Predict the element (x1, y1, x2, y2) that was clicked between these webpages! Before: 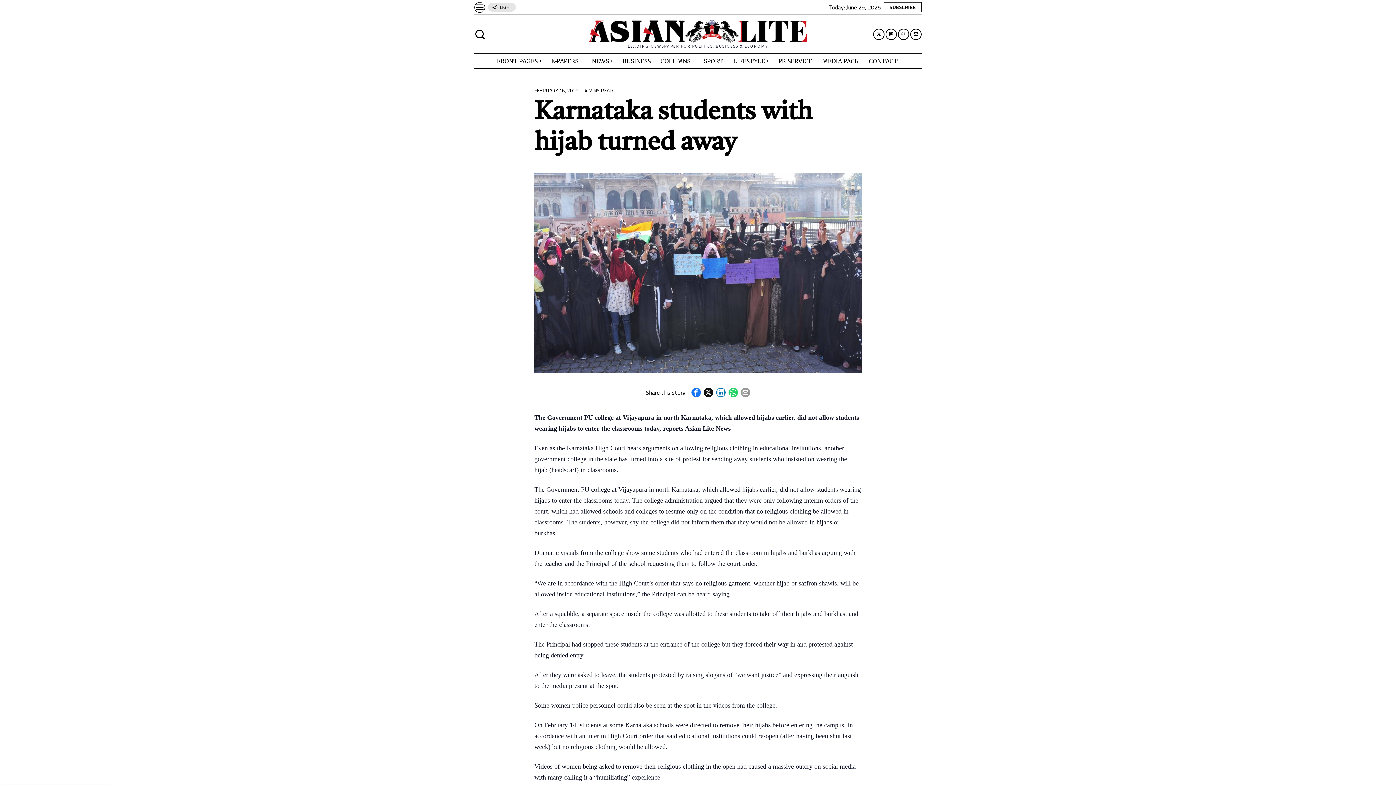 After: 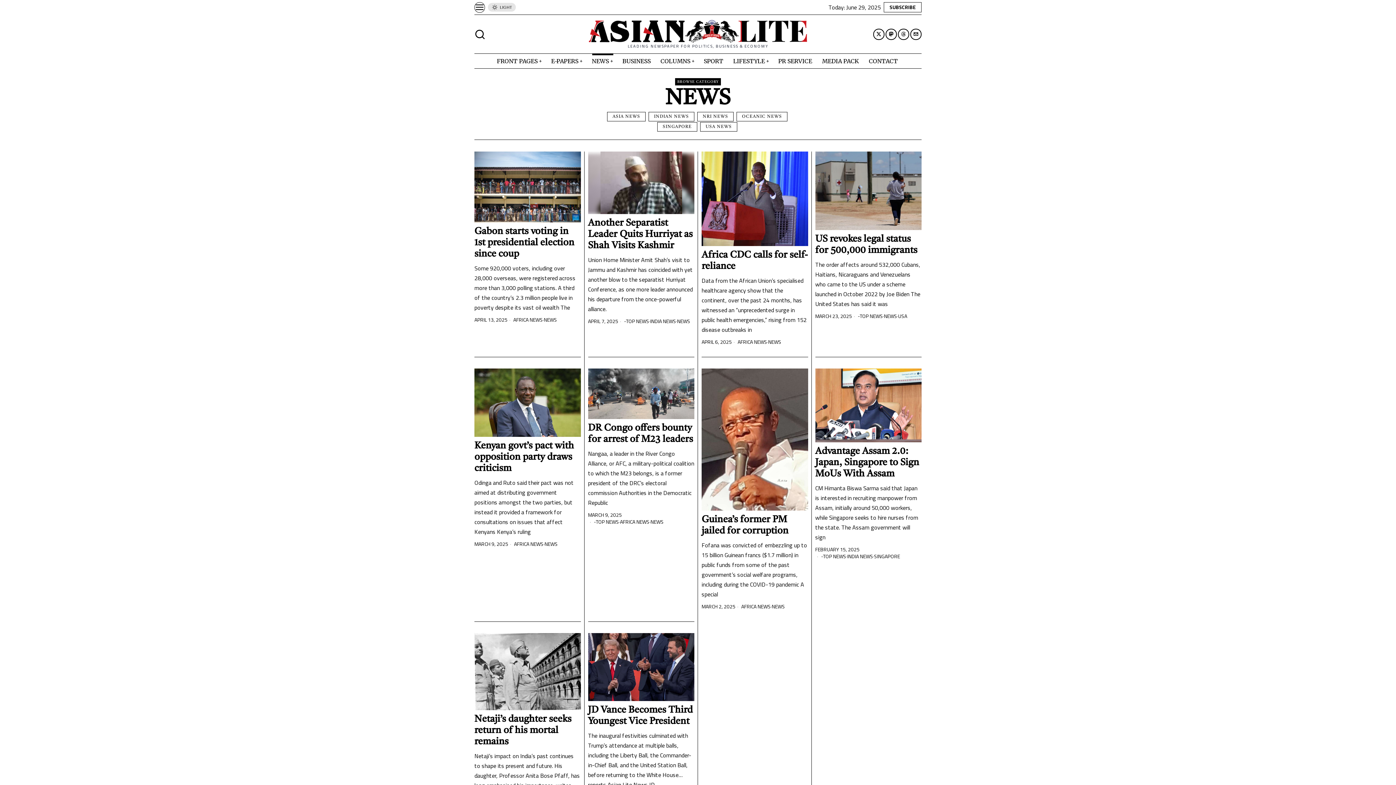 Action: bbox: (587, 53, 618, 68) label: NEWS